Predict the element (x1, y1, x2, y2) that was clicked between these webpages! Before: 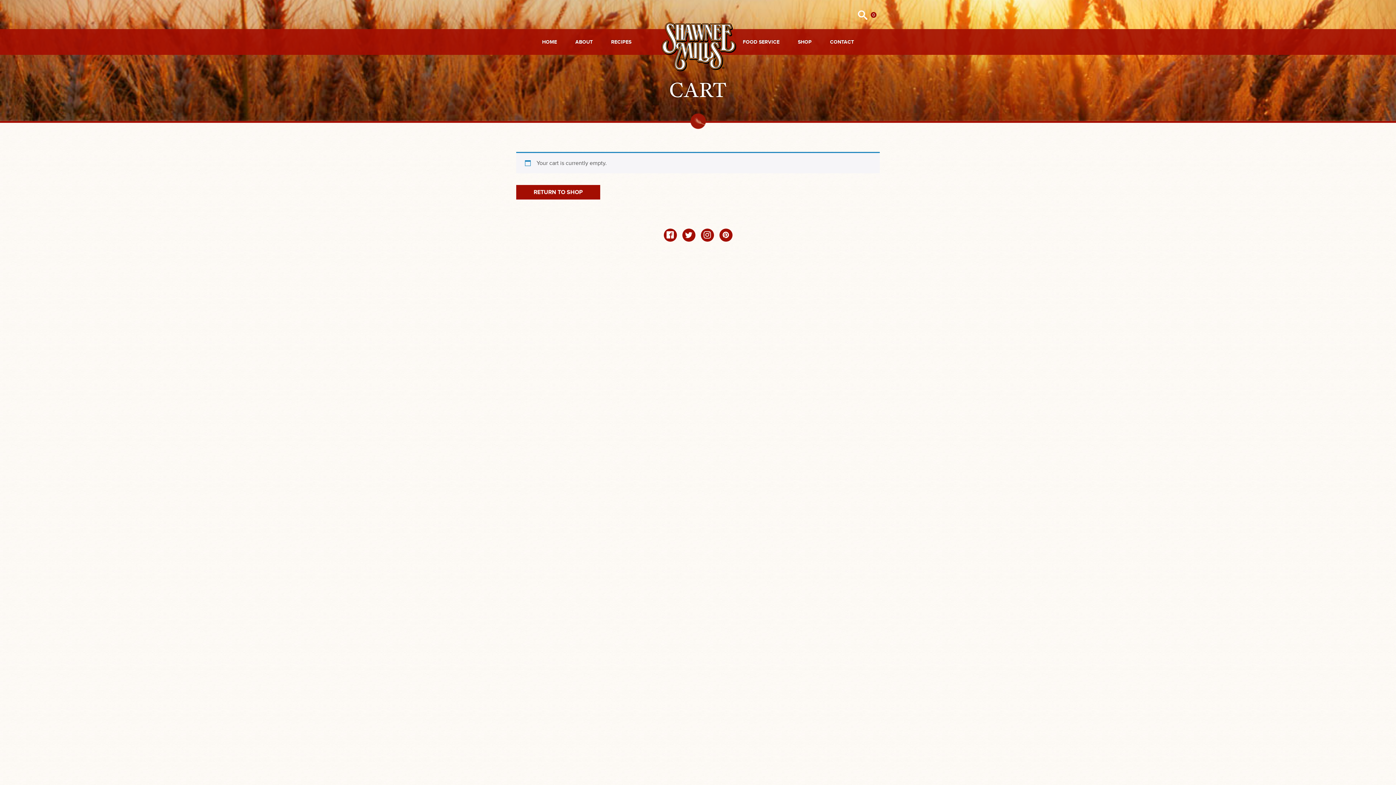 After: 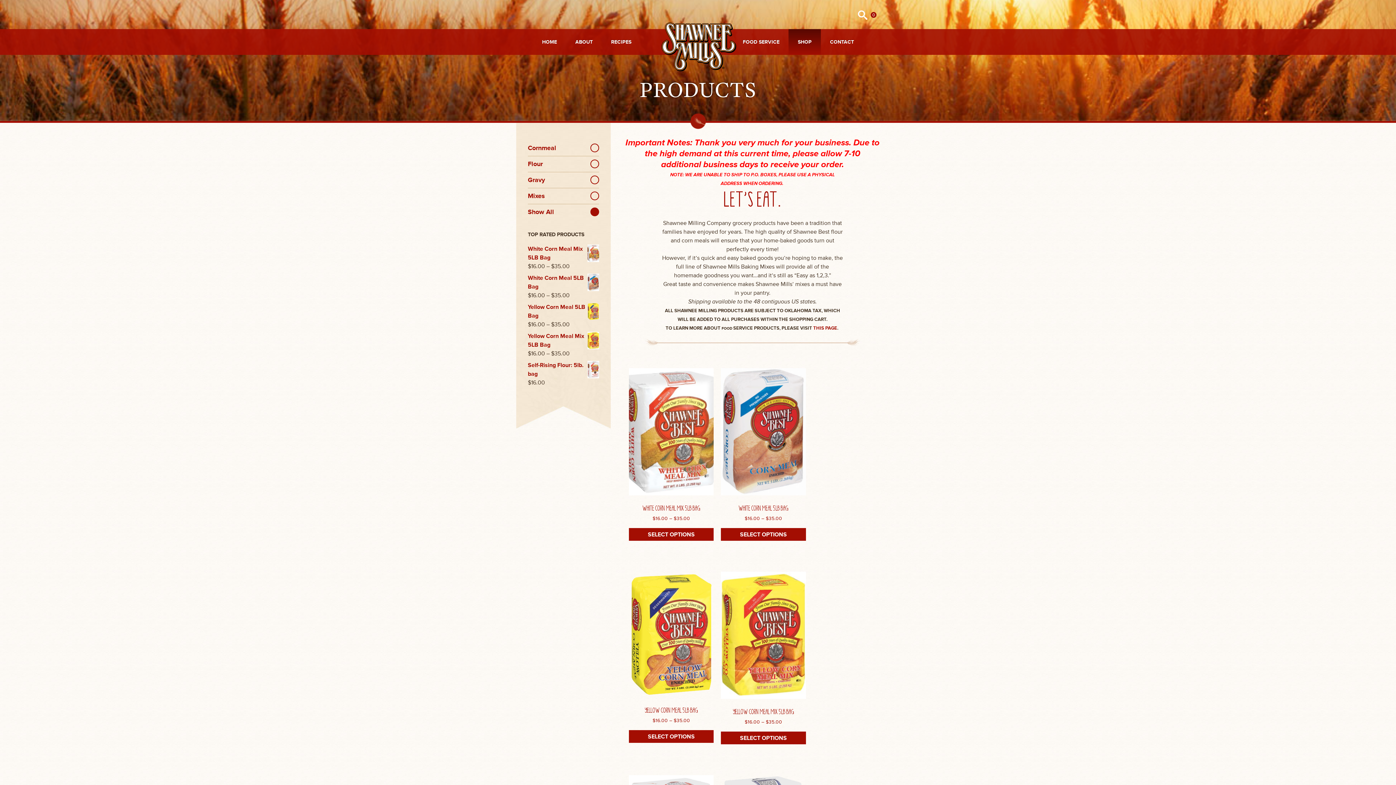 Action: bbox: (788, 29, 821, 55) label: SHOP